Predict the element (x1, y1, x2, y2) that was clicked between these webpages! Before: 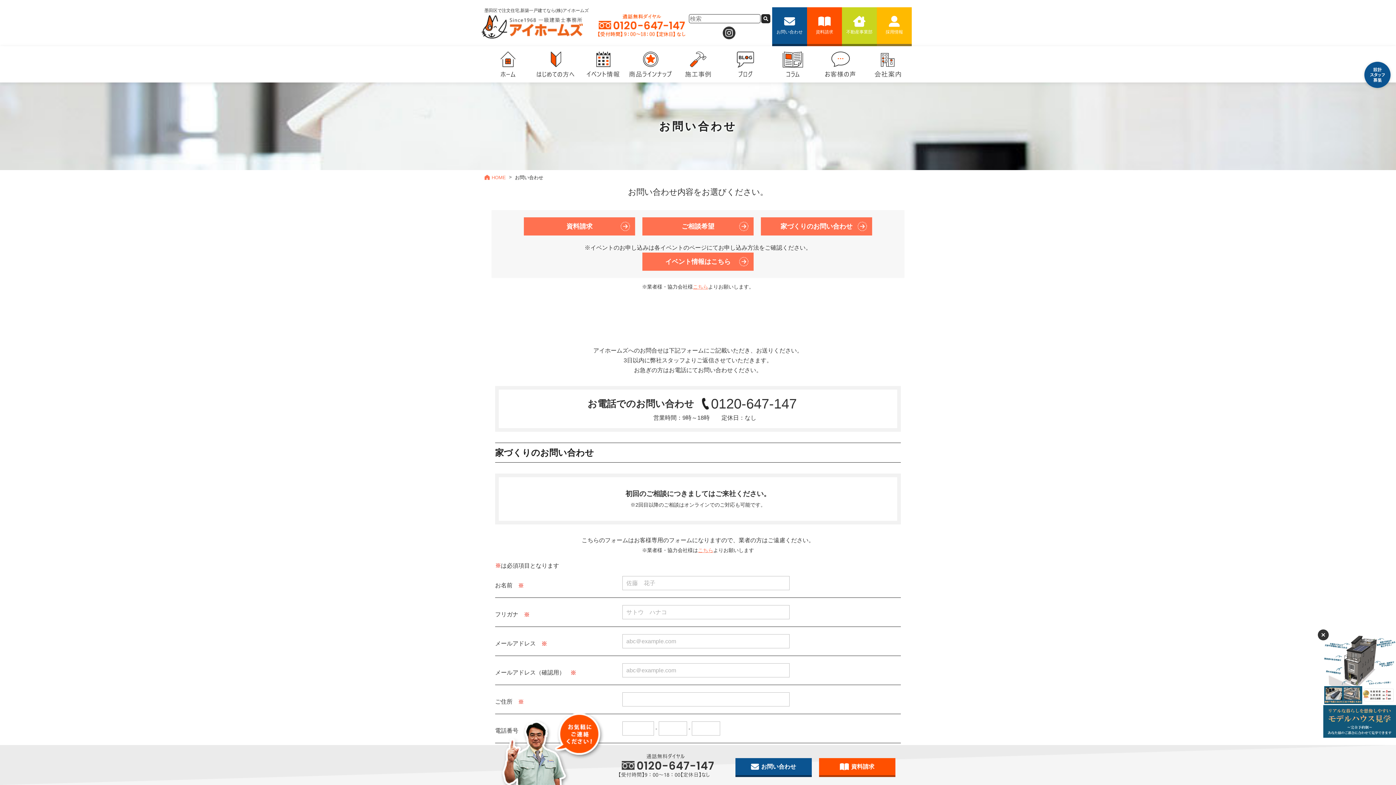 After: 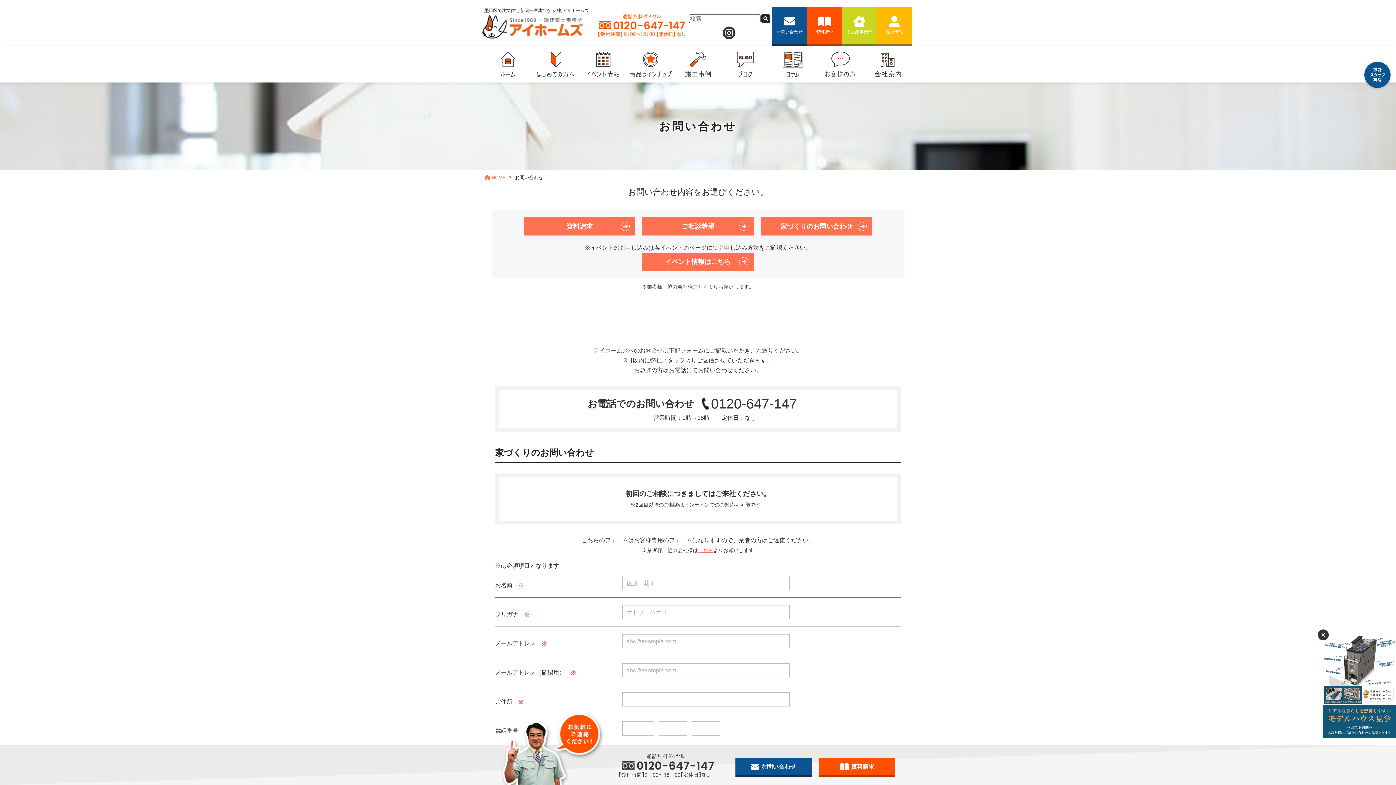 Action: bbox: (722, 26, 735, 39)